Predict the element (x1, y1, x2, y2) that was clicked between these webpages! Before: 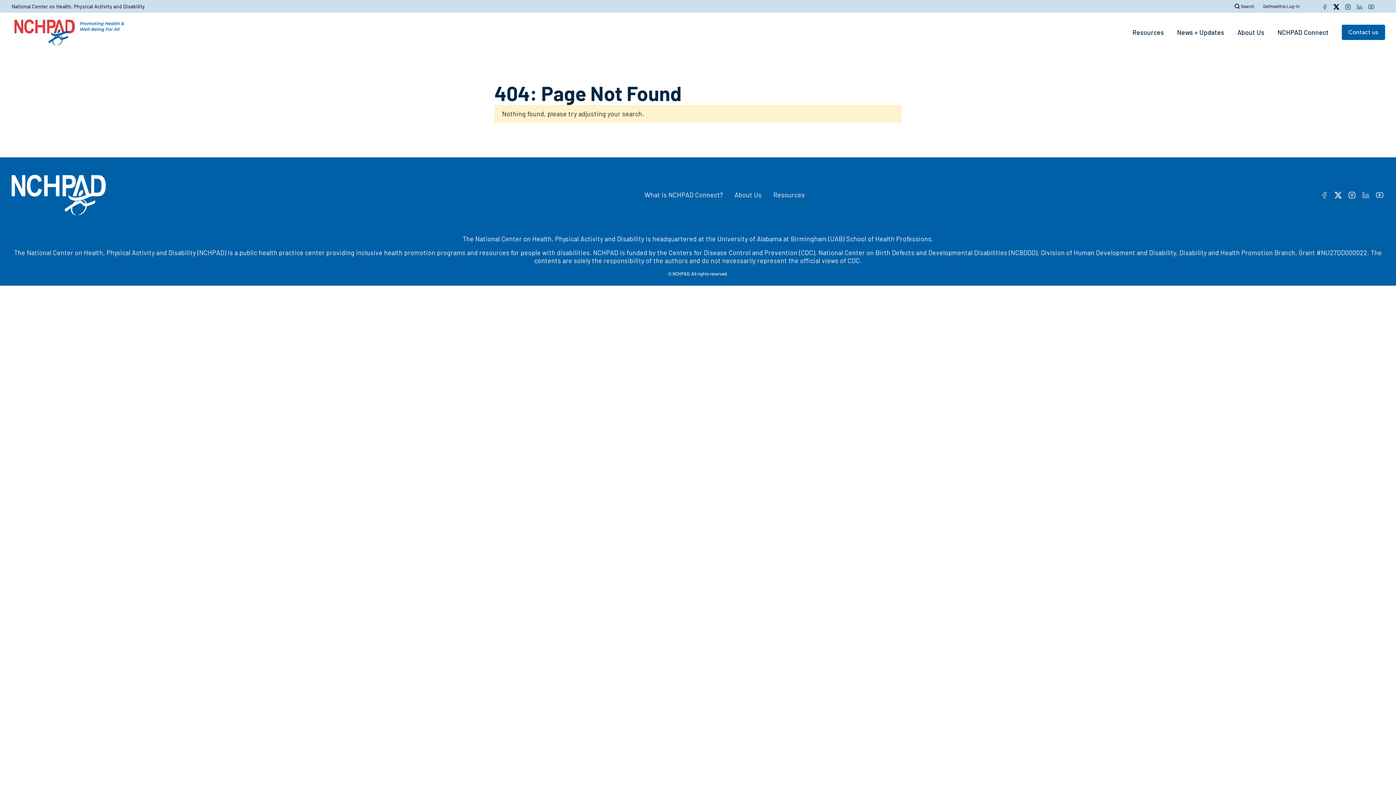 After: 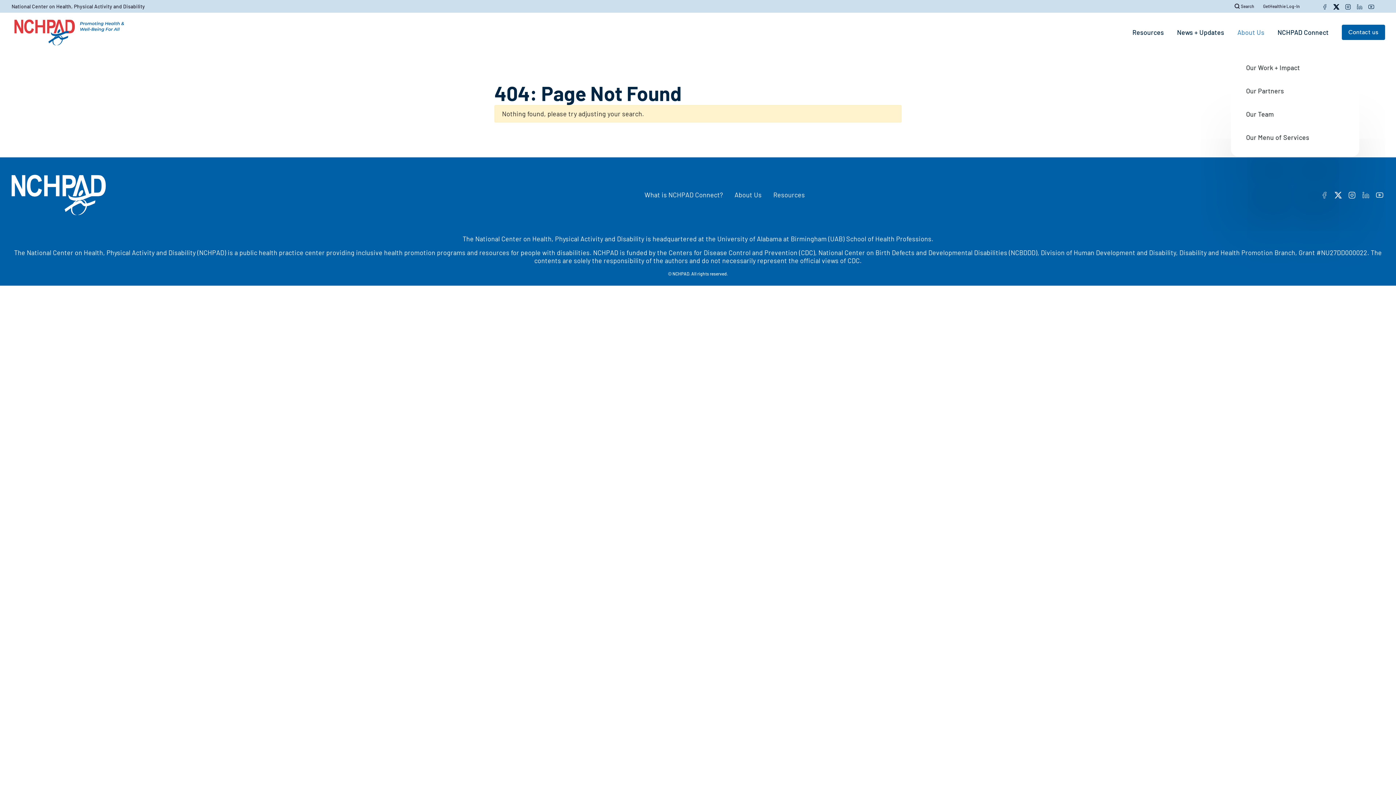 Action: label: About Us bbox: (1231, 16, 1271, 48)